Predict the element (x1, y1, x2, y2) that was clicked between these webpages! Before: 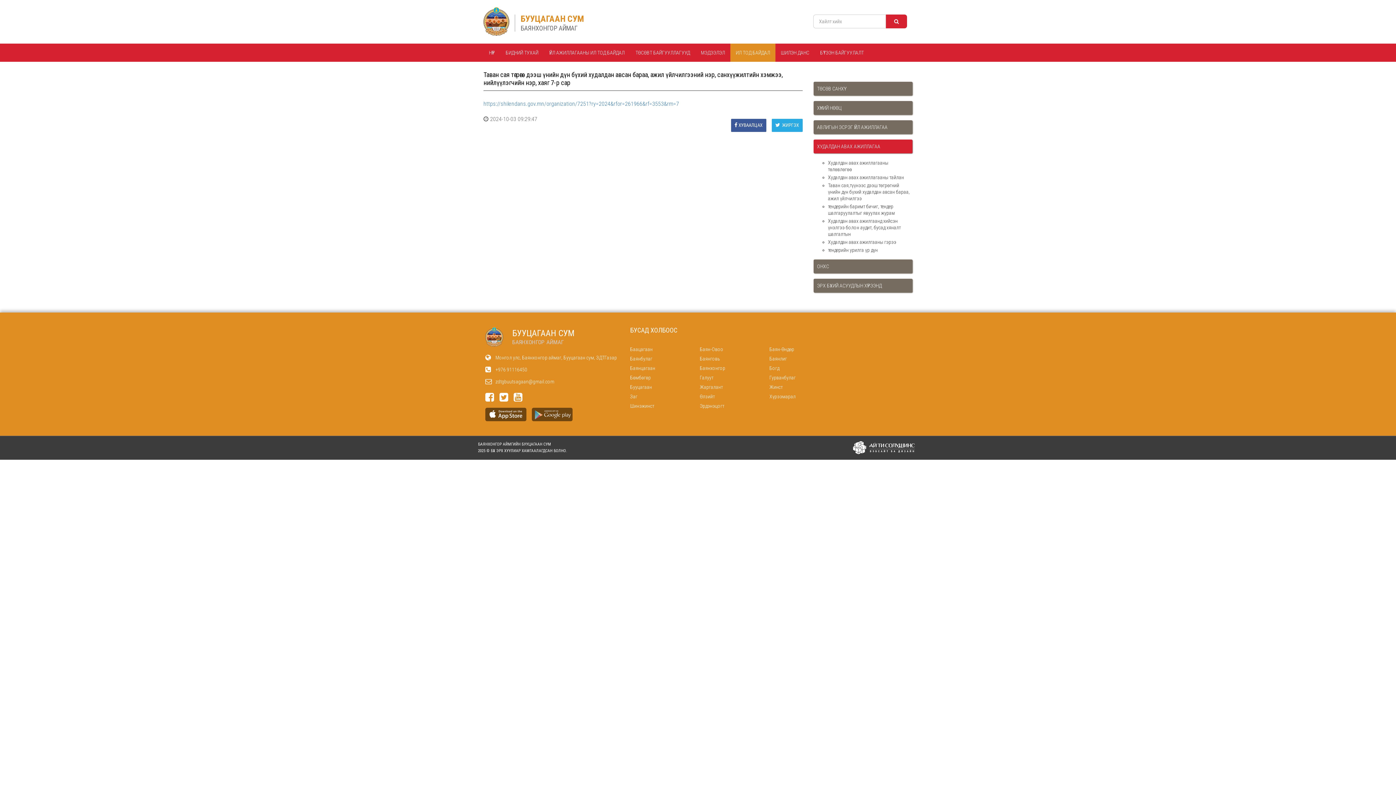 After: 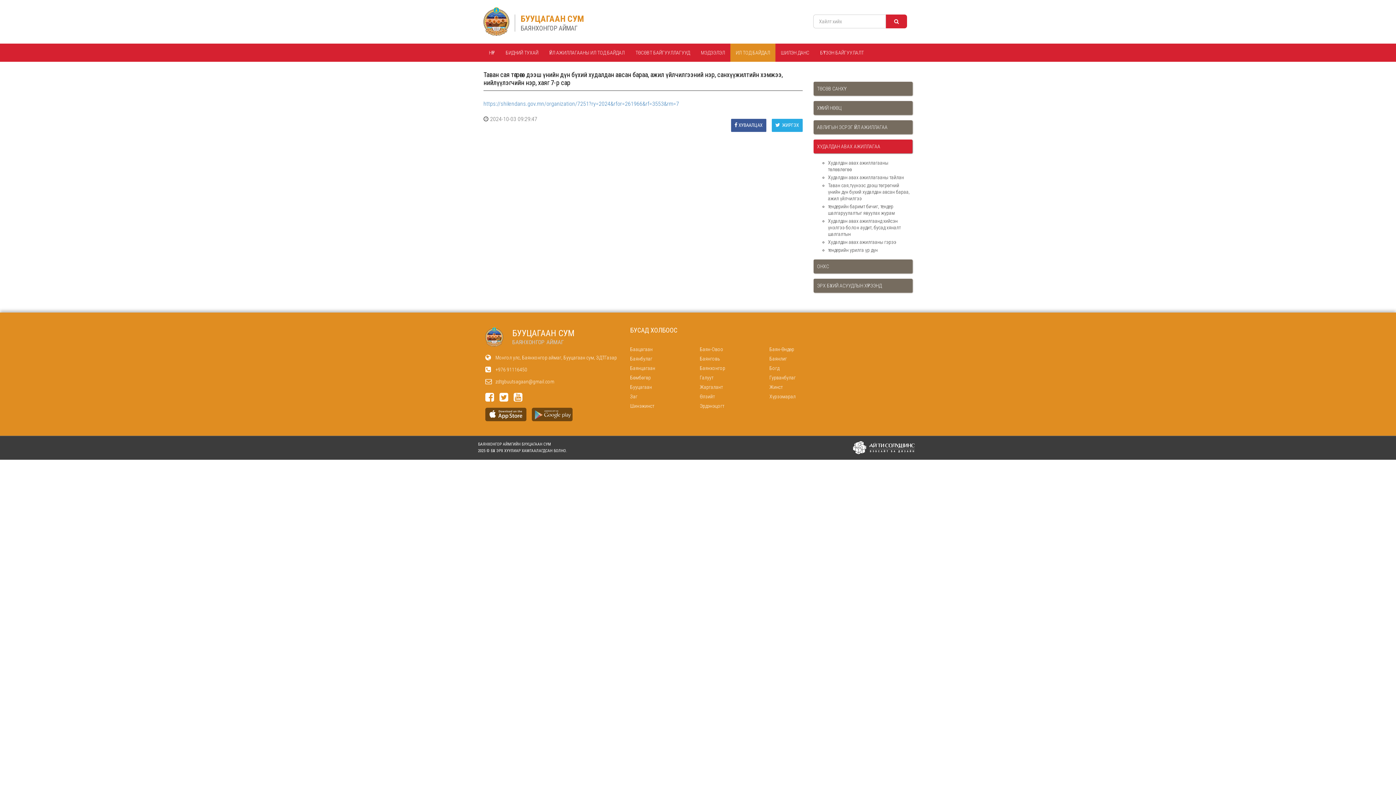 Action: bbox: (850, 444, 918, 450)